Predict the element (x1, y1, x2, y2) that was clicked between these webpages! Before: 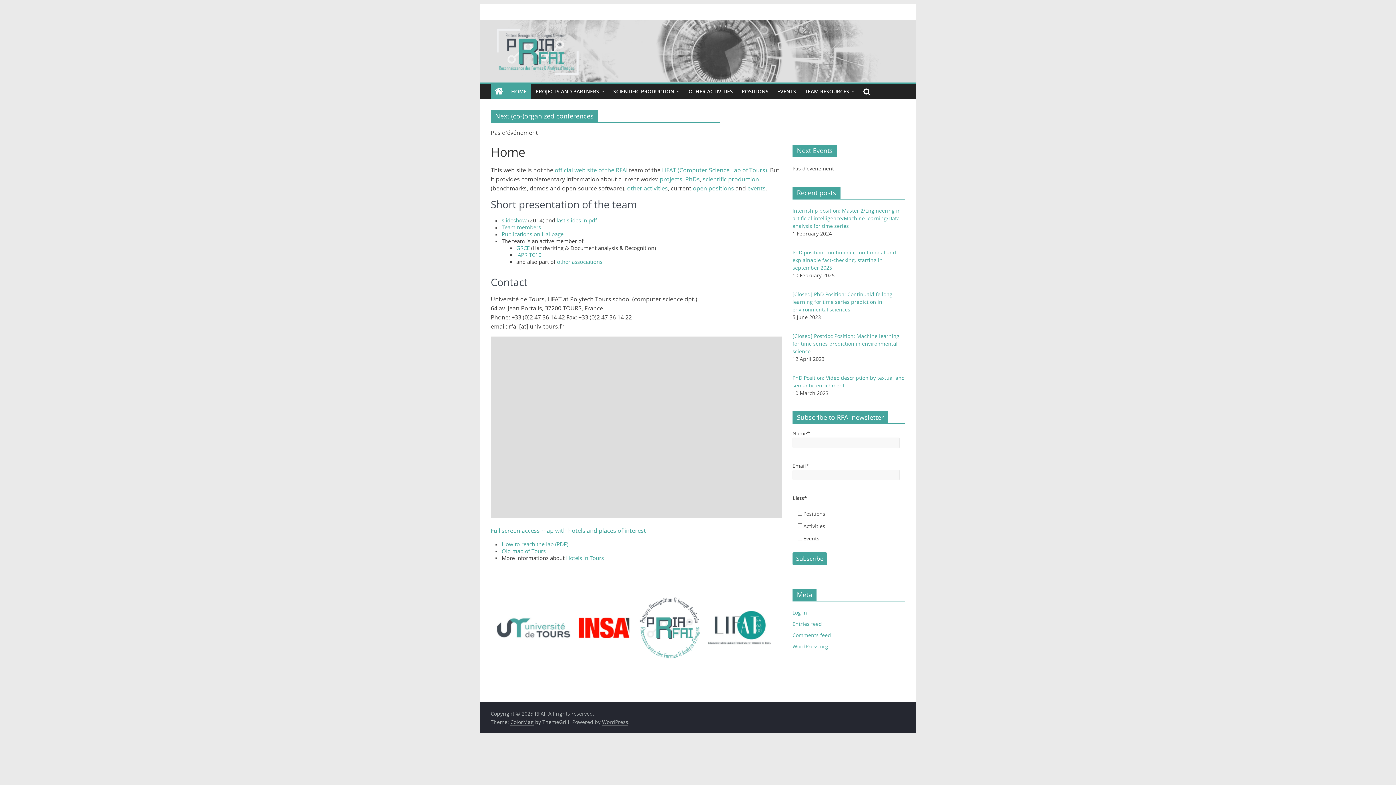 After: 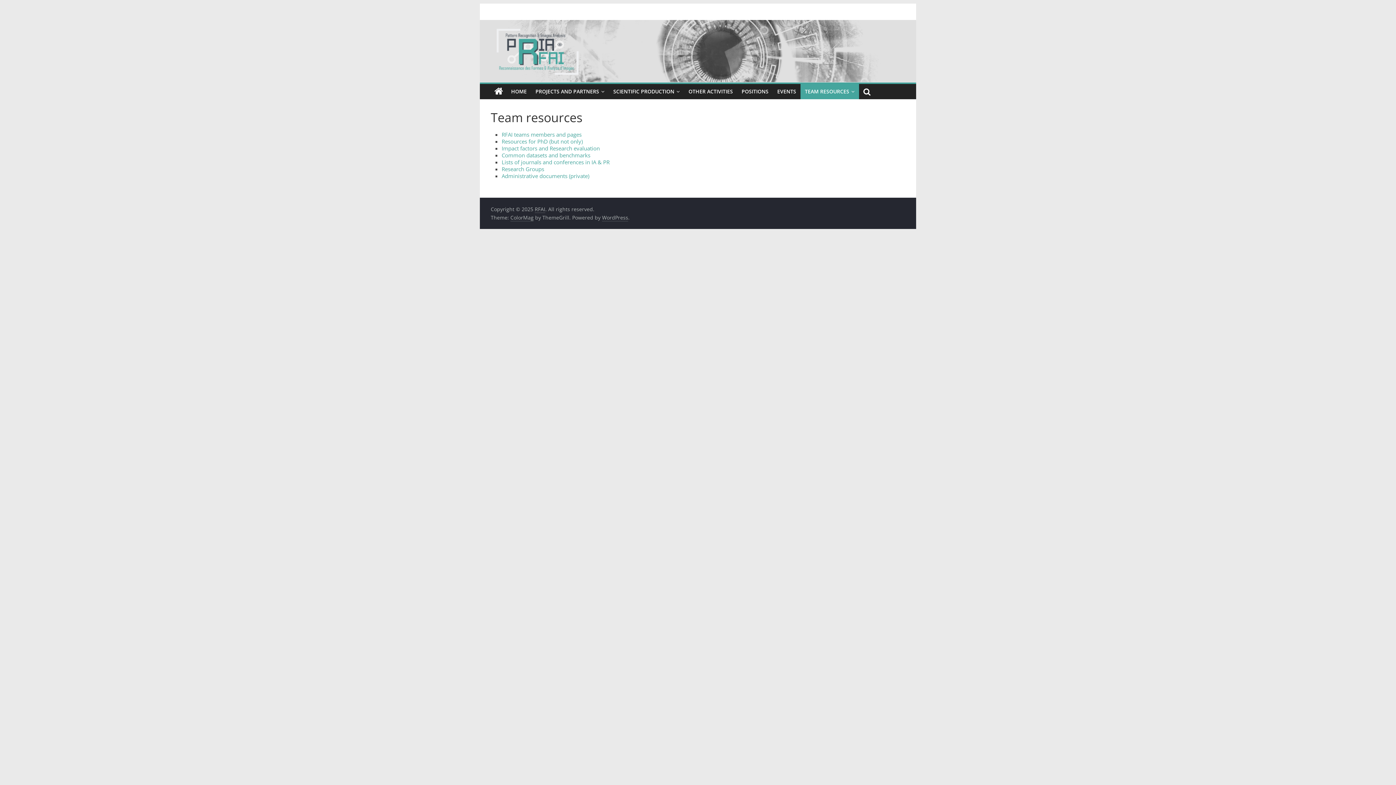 Action: bbox: (800, 84, 859, 99) label: TEAM RESOURCES